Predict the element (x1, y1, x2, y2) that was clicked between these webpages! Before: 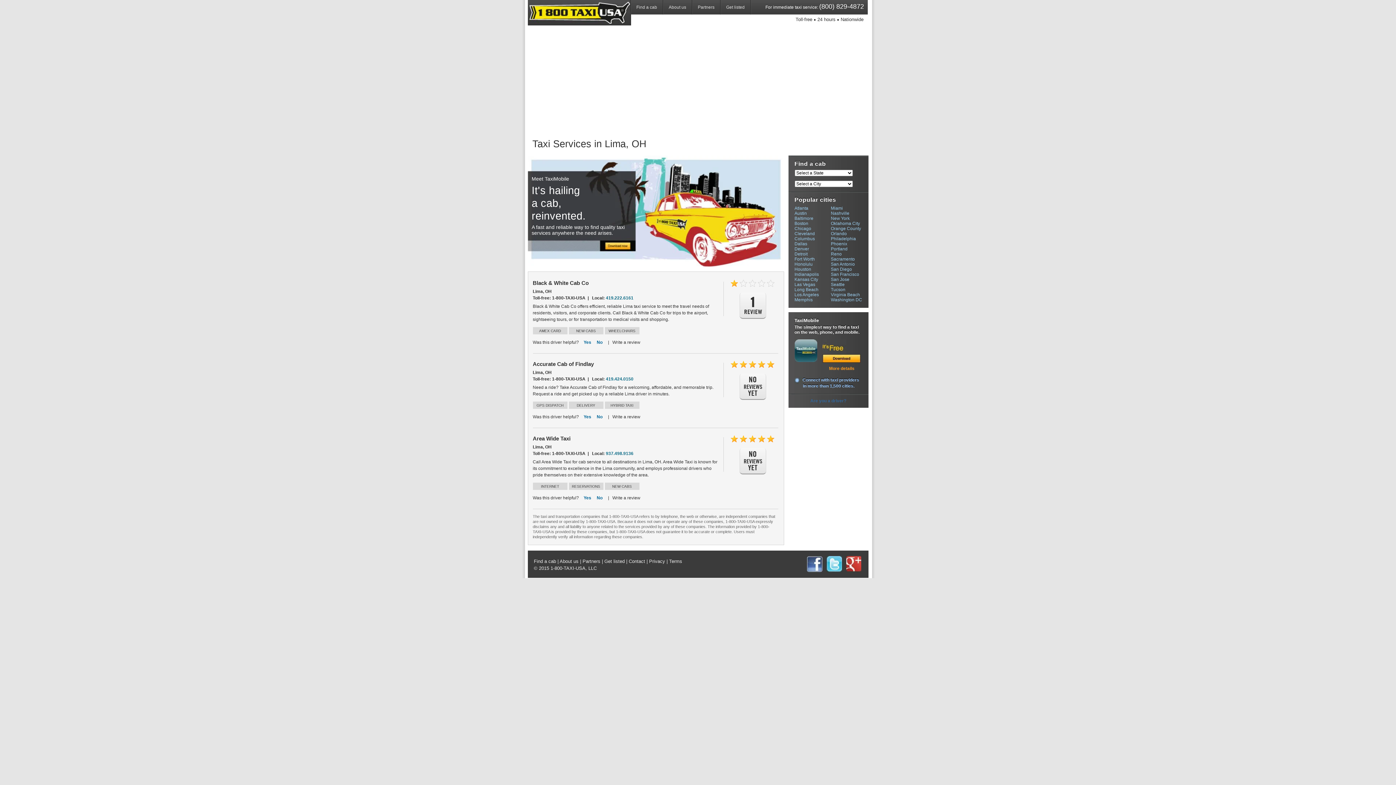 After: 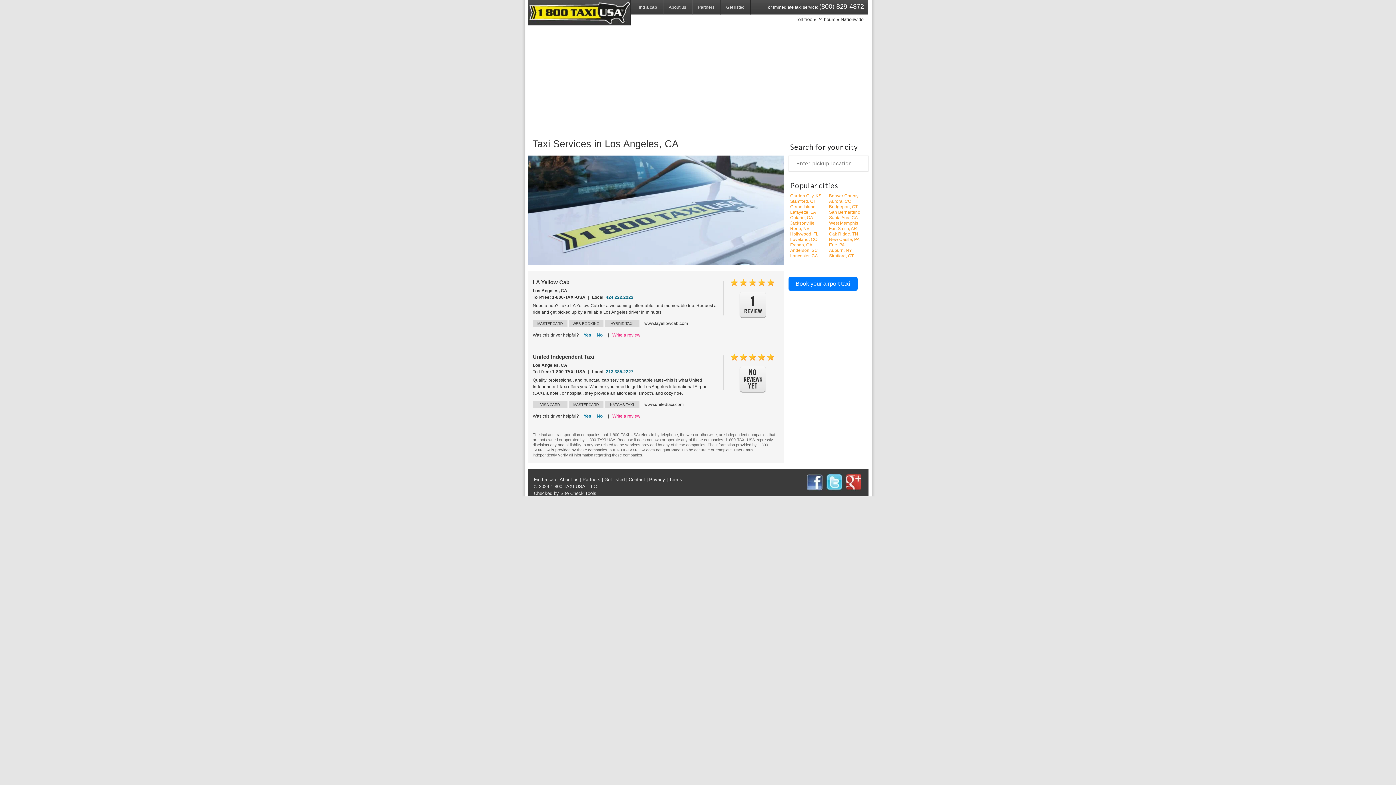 Action: bbox: (794, 292, 831, 297) label: Los Angeles